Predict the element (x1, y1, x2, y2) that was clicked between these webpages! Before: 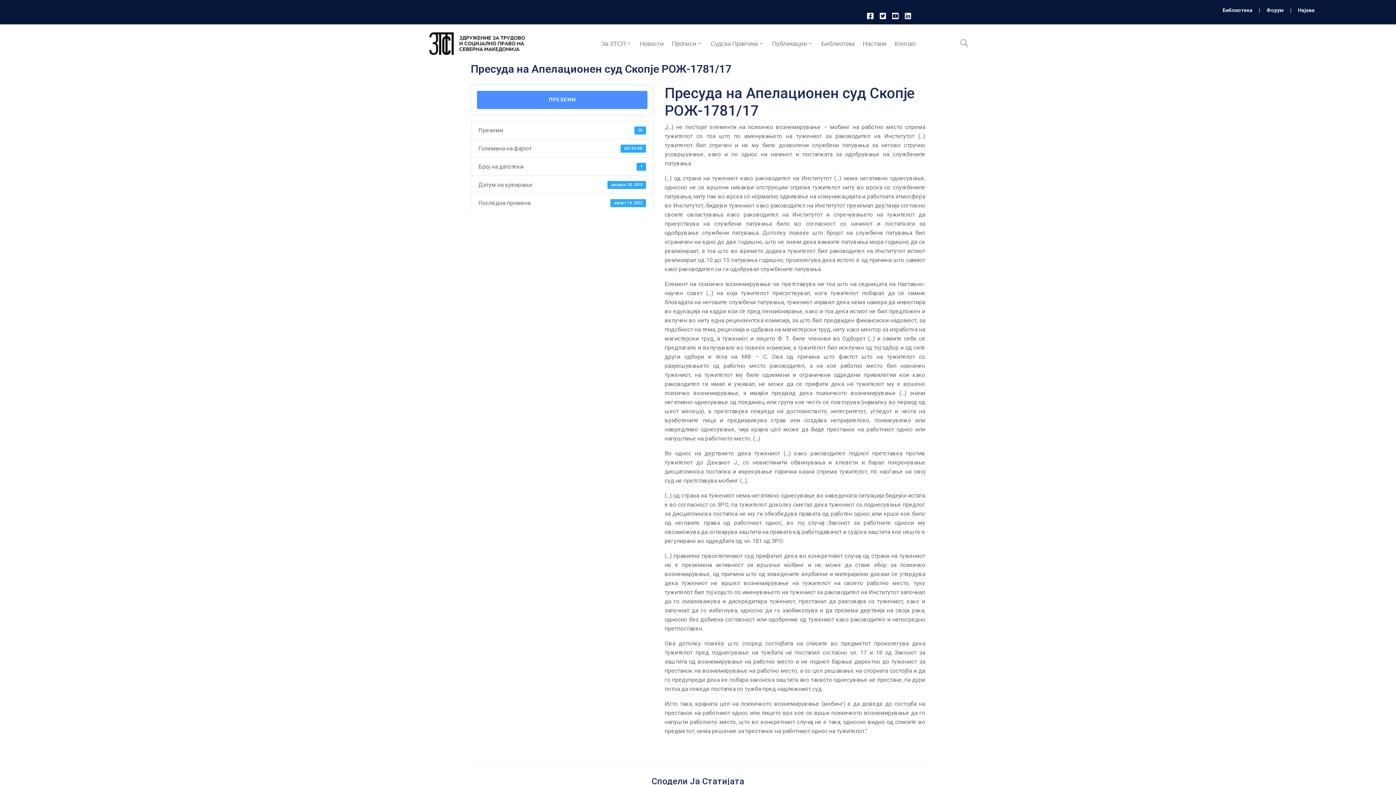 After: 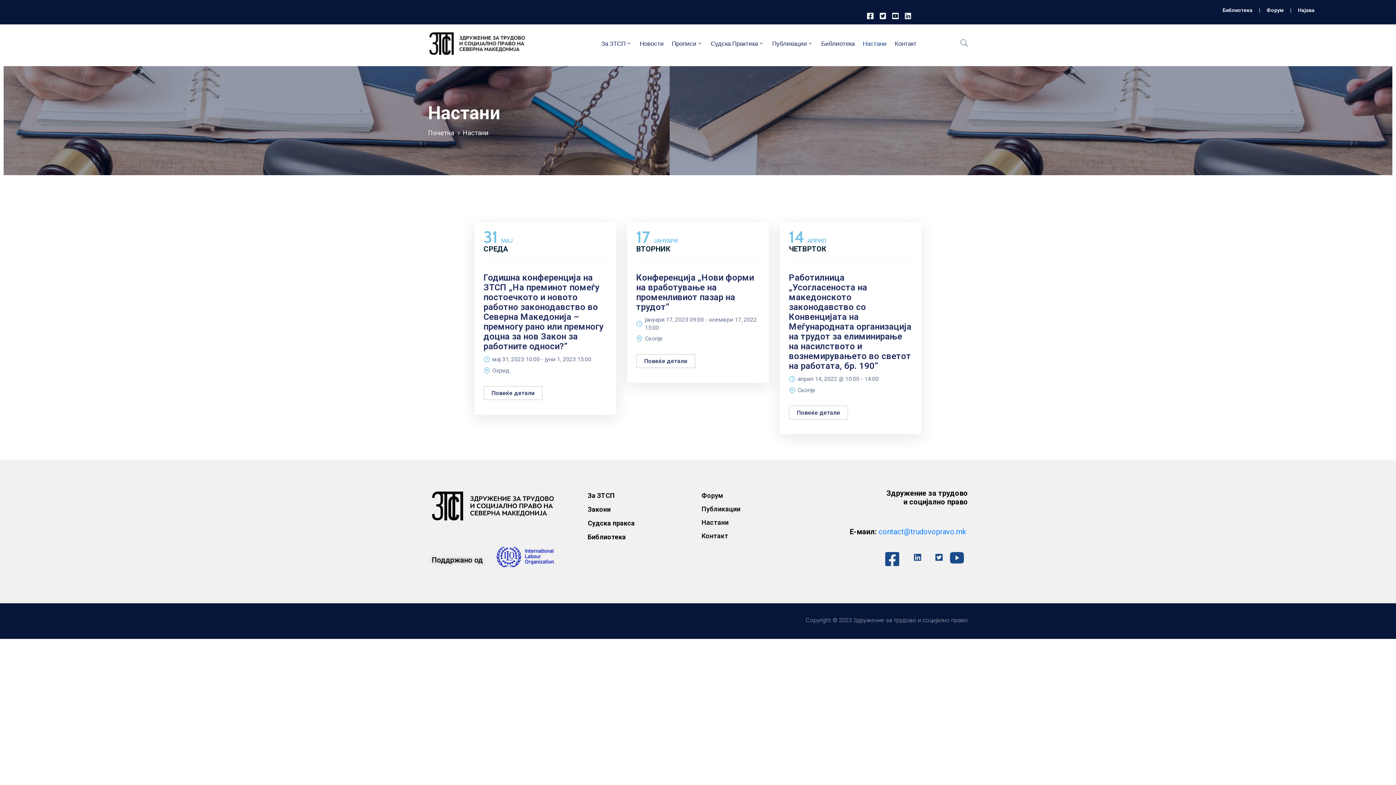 Action: label: Настани bbox: (858, 24, 890, 62)